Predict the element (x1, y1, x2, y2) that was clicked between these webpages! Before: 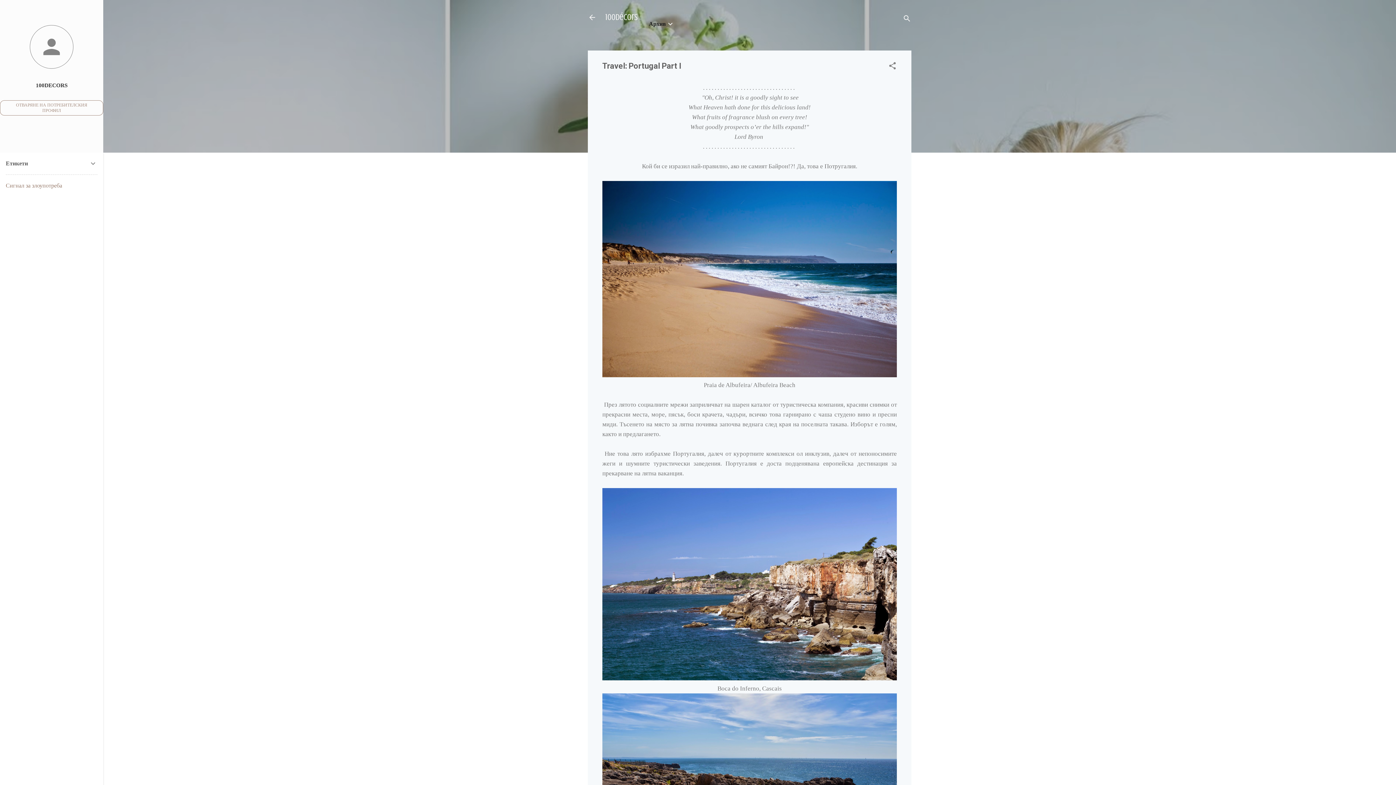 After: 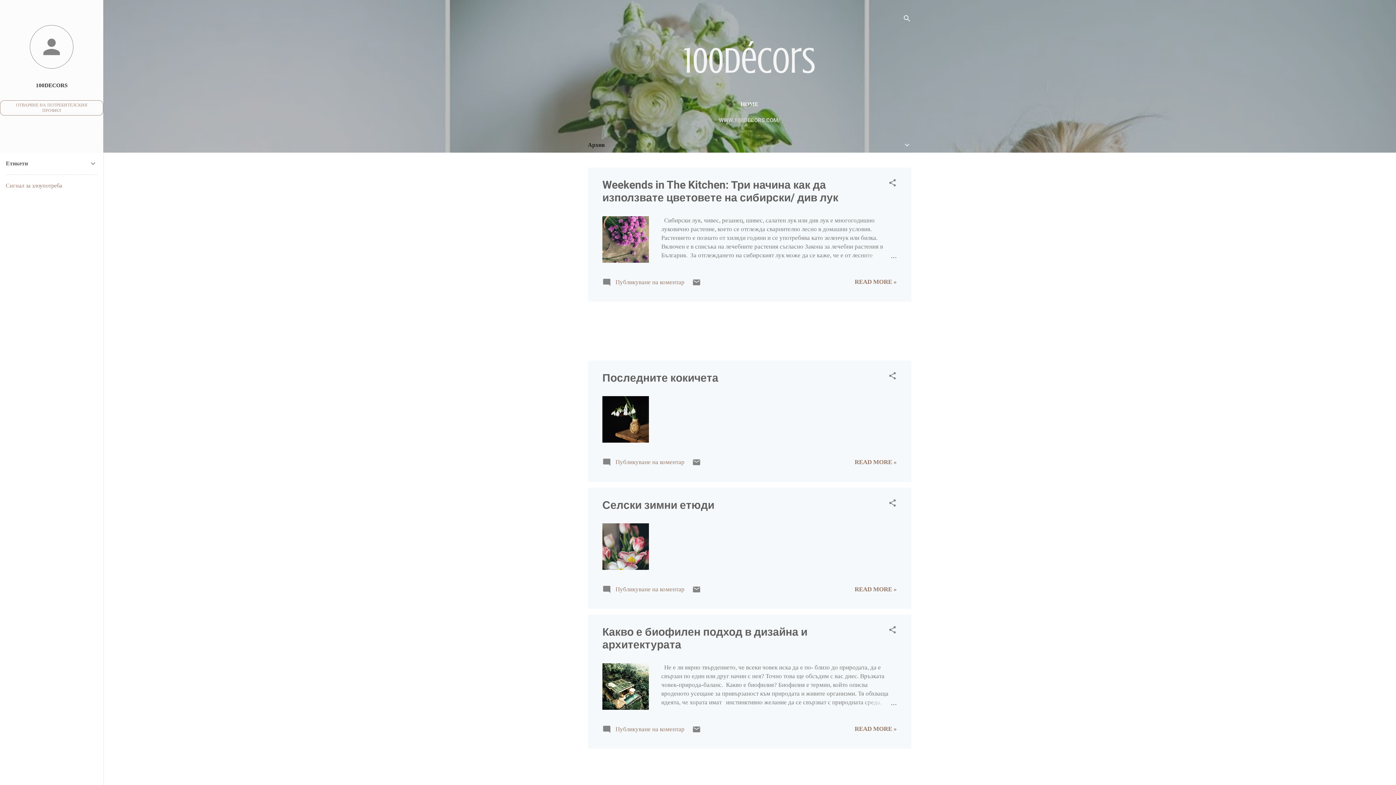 Action: label: 100décors bbox: (605, 12, 638, 22)